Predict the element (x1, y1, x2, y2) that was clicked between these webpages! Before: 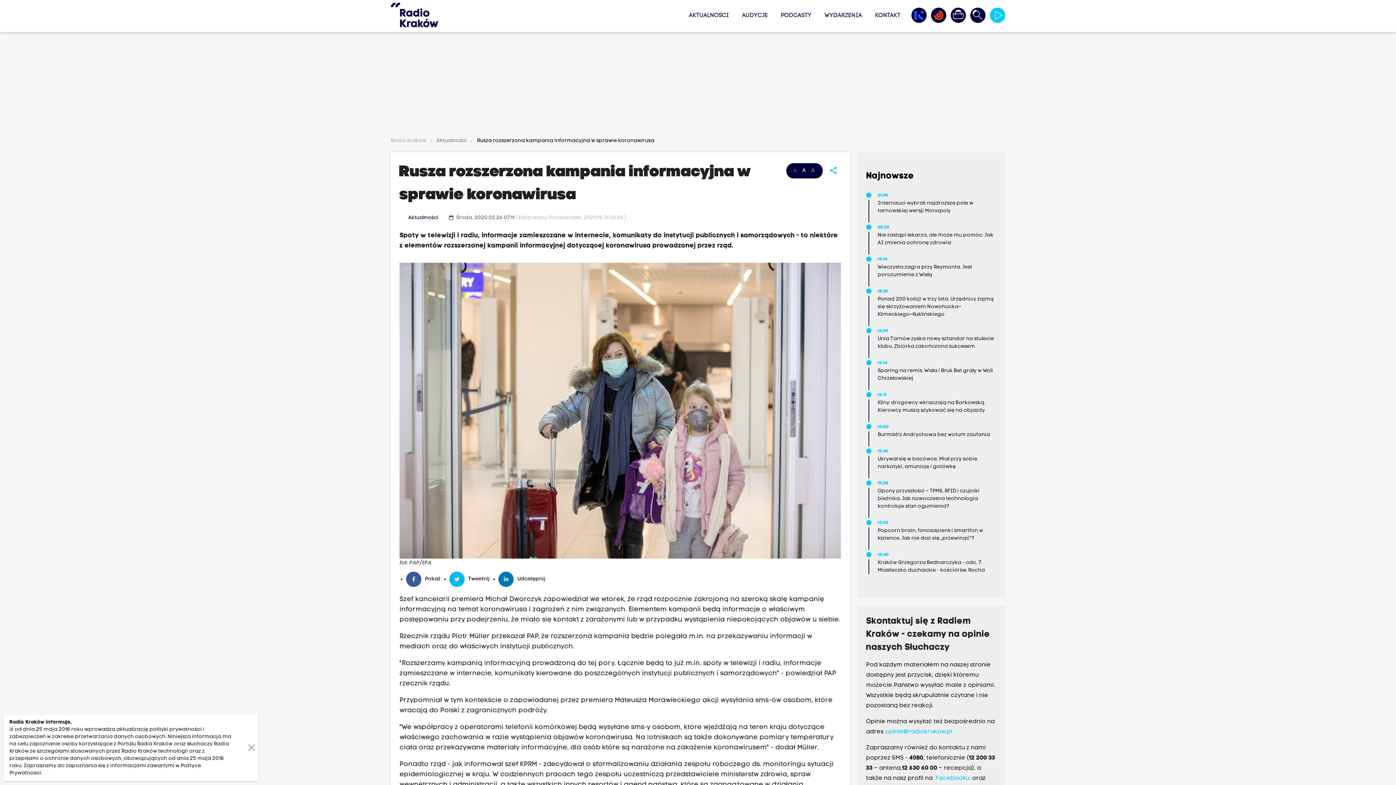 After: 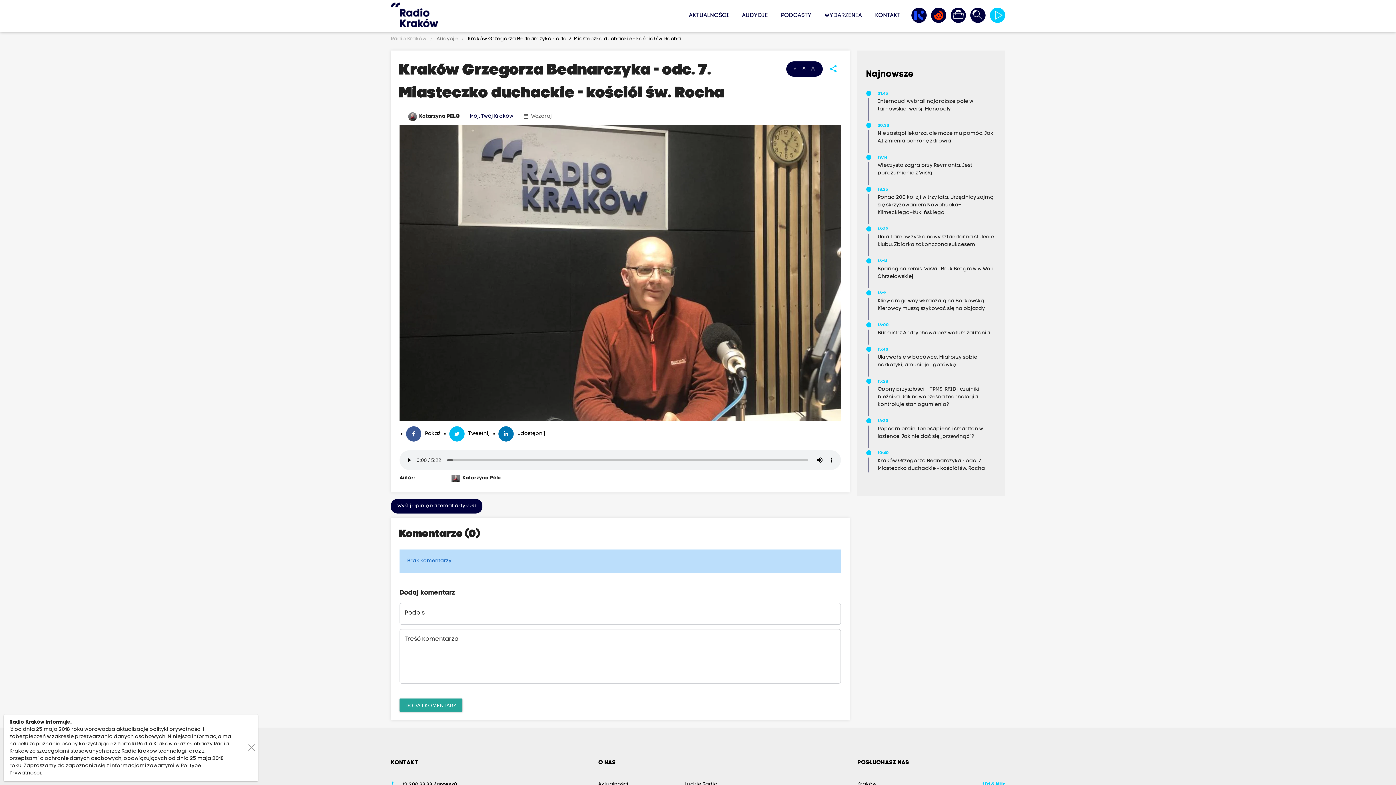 Action: label: 10:40
Kraków Grzegorza Bednarczyka - odc. 7. Miasteczko duchackie - kościół św. Rocha bbox: (877, 552, 995, 574)